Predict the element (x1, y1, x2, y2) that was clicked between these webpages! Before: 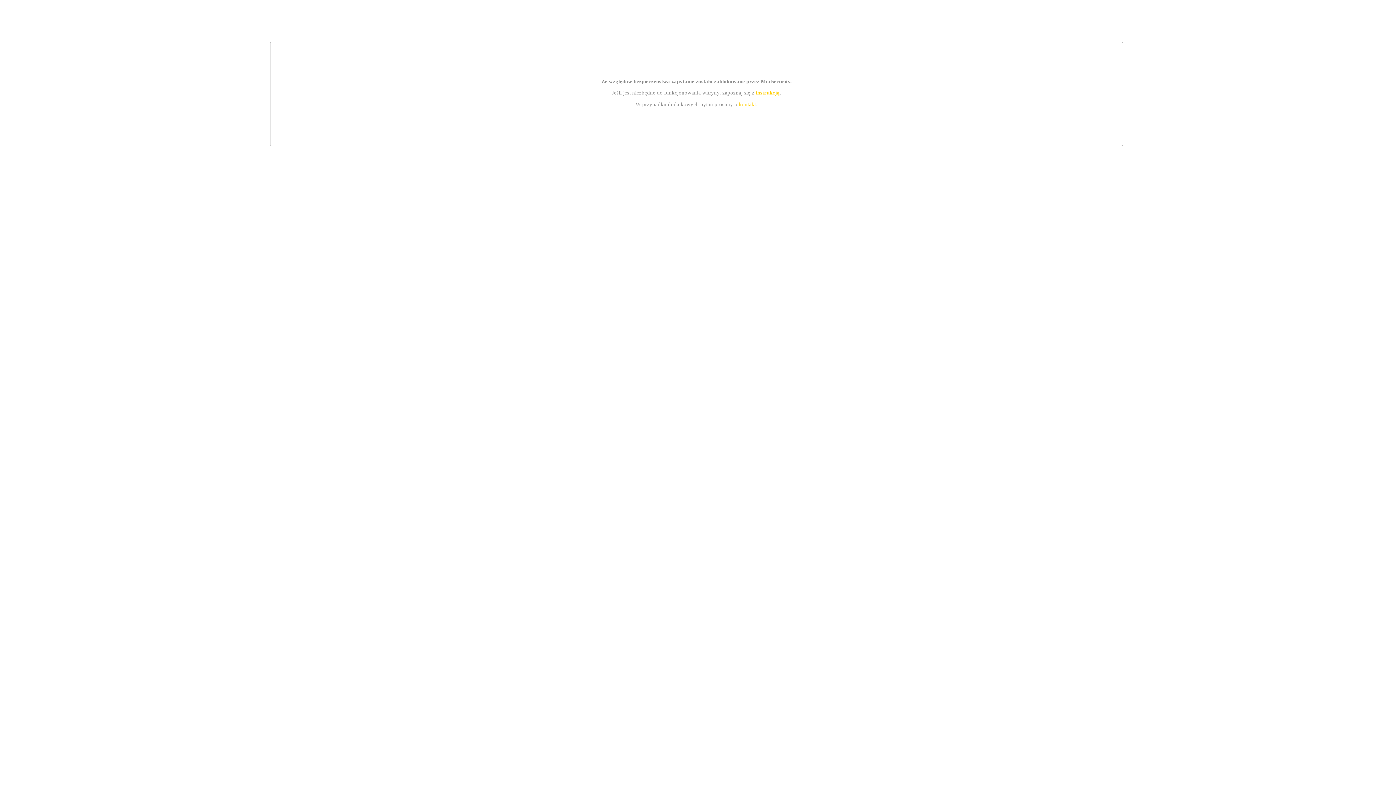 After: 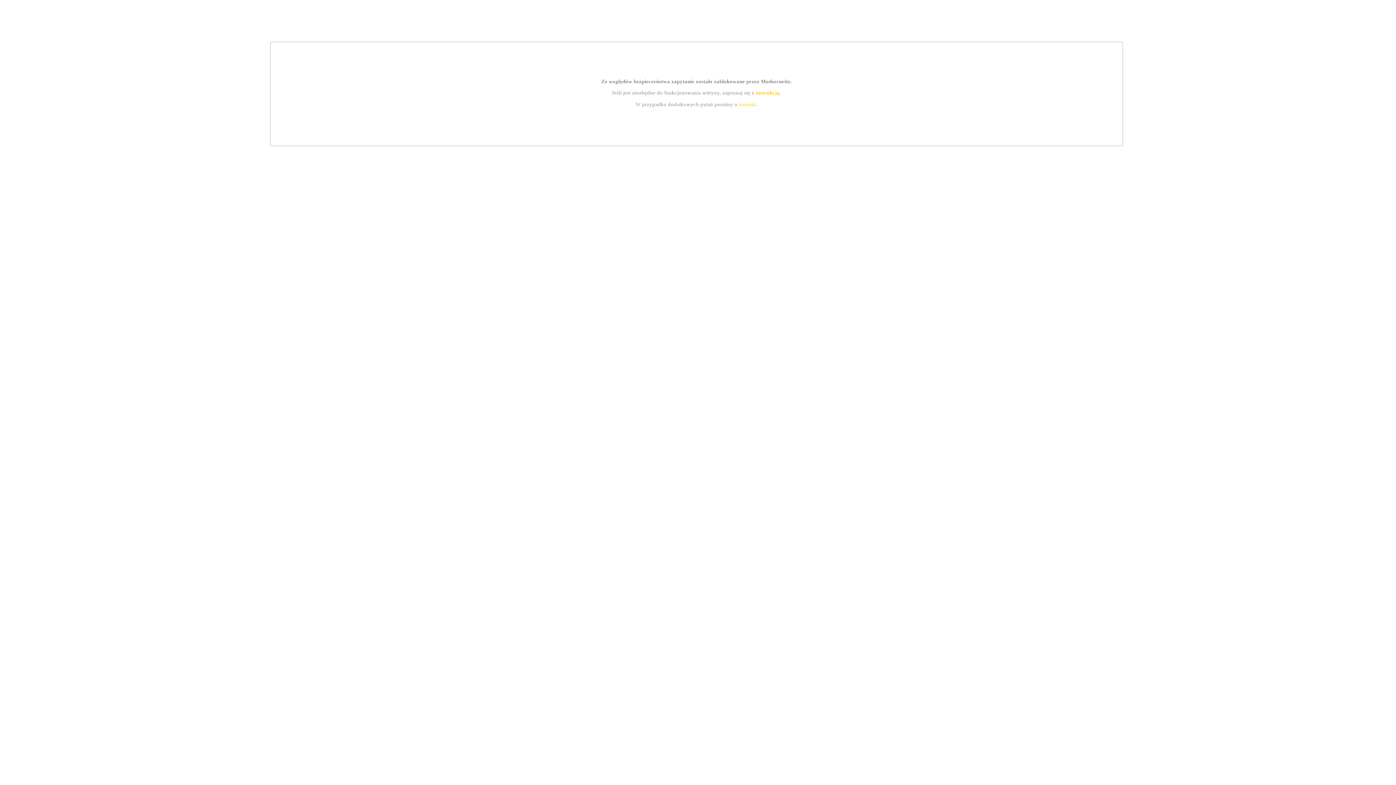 Action: label: instrukcją bbox: (755, 89, 779, 95)